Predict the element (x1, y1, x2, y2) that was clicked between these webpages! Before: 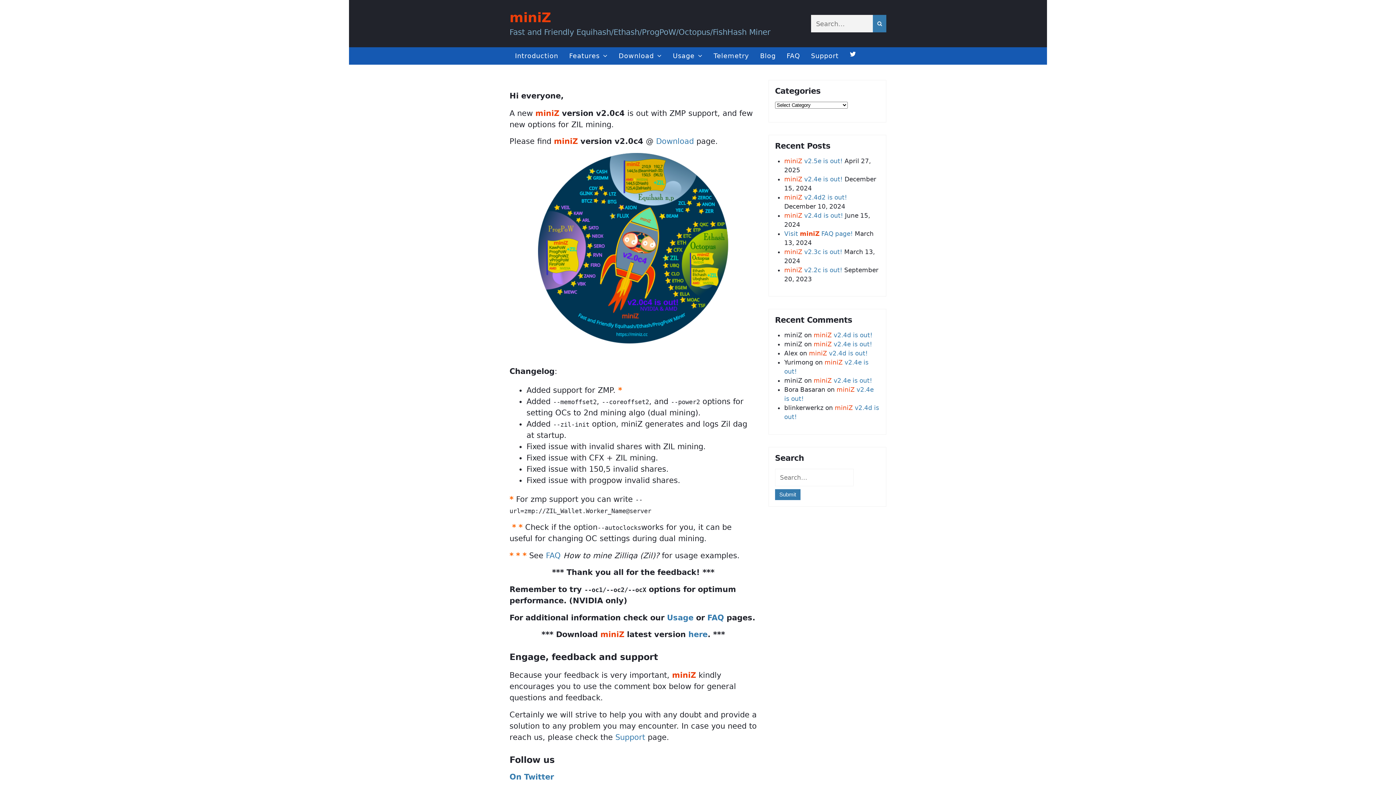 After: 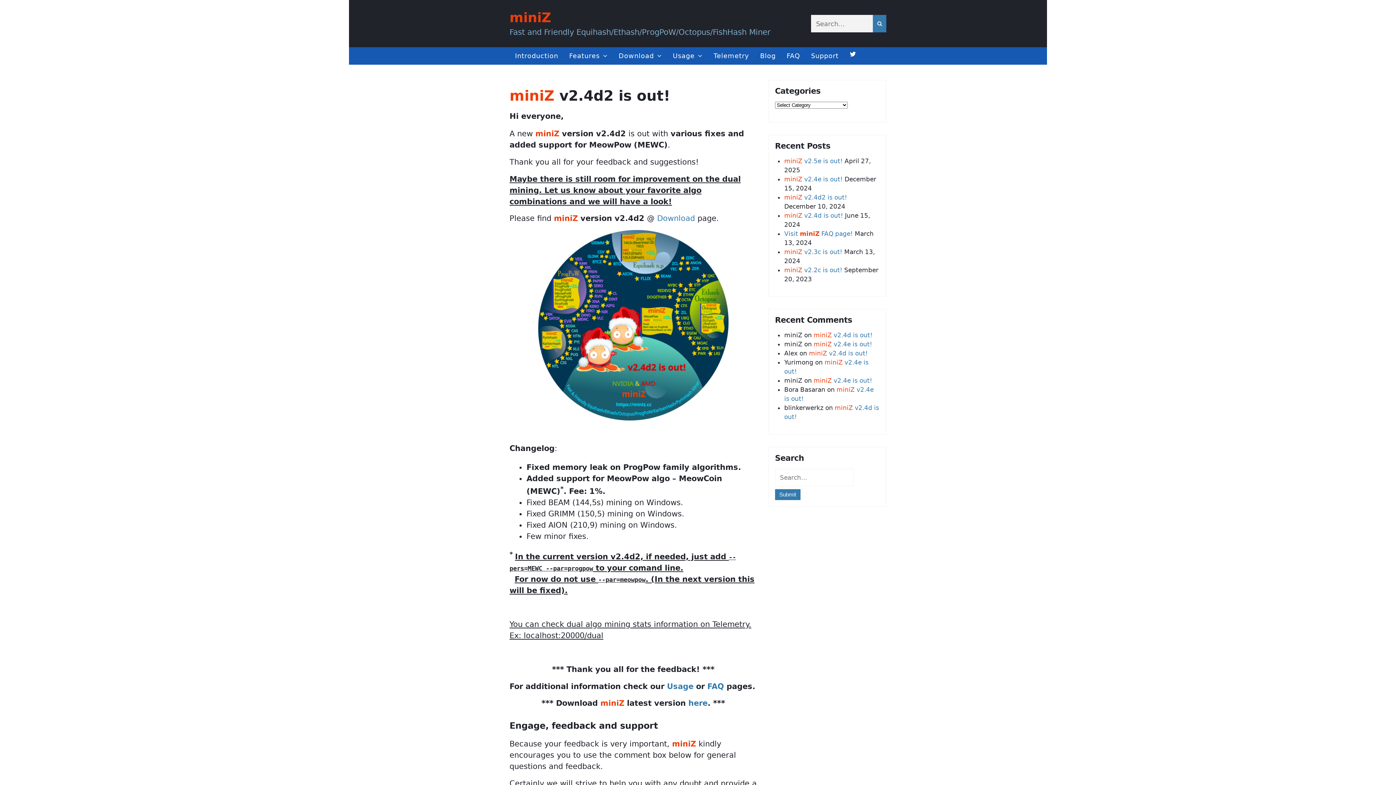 Action: label: miniZ v2.4d2 is out! bbox: (784, 193, 847, 201)